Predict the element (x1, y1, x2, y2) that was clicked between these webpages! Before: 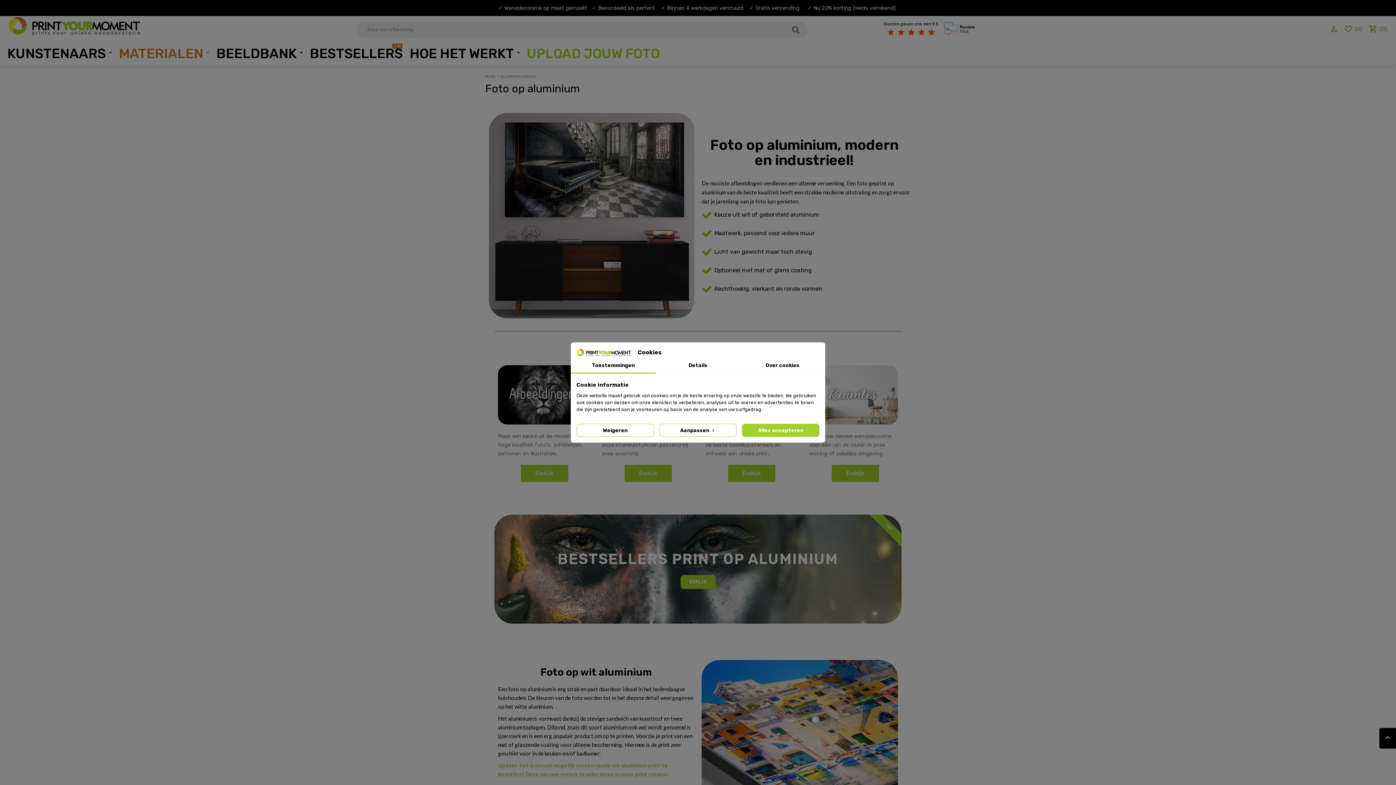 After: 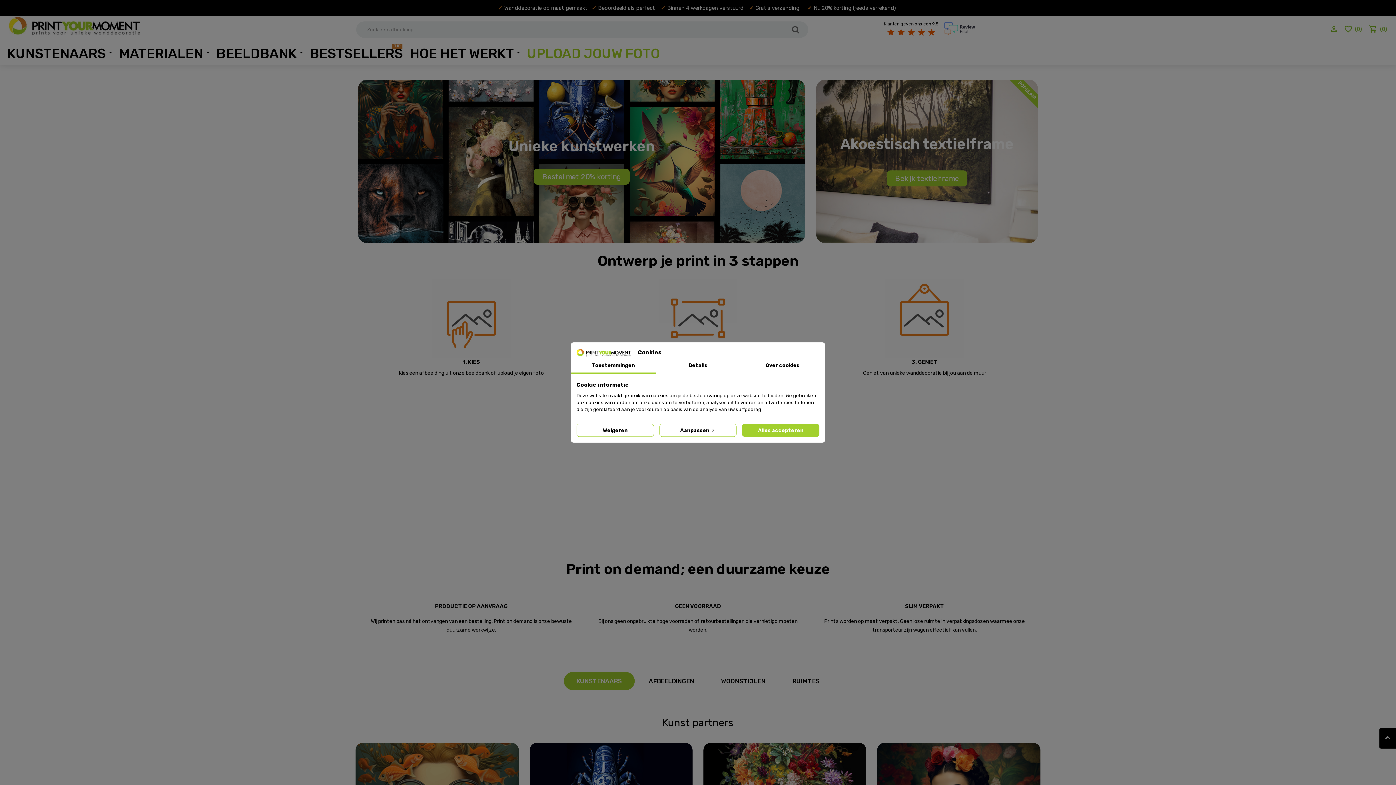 Action: bbox: (9, 16, 345, 35)